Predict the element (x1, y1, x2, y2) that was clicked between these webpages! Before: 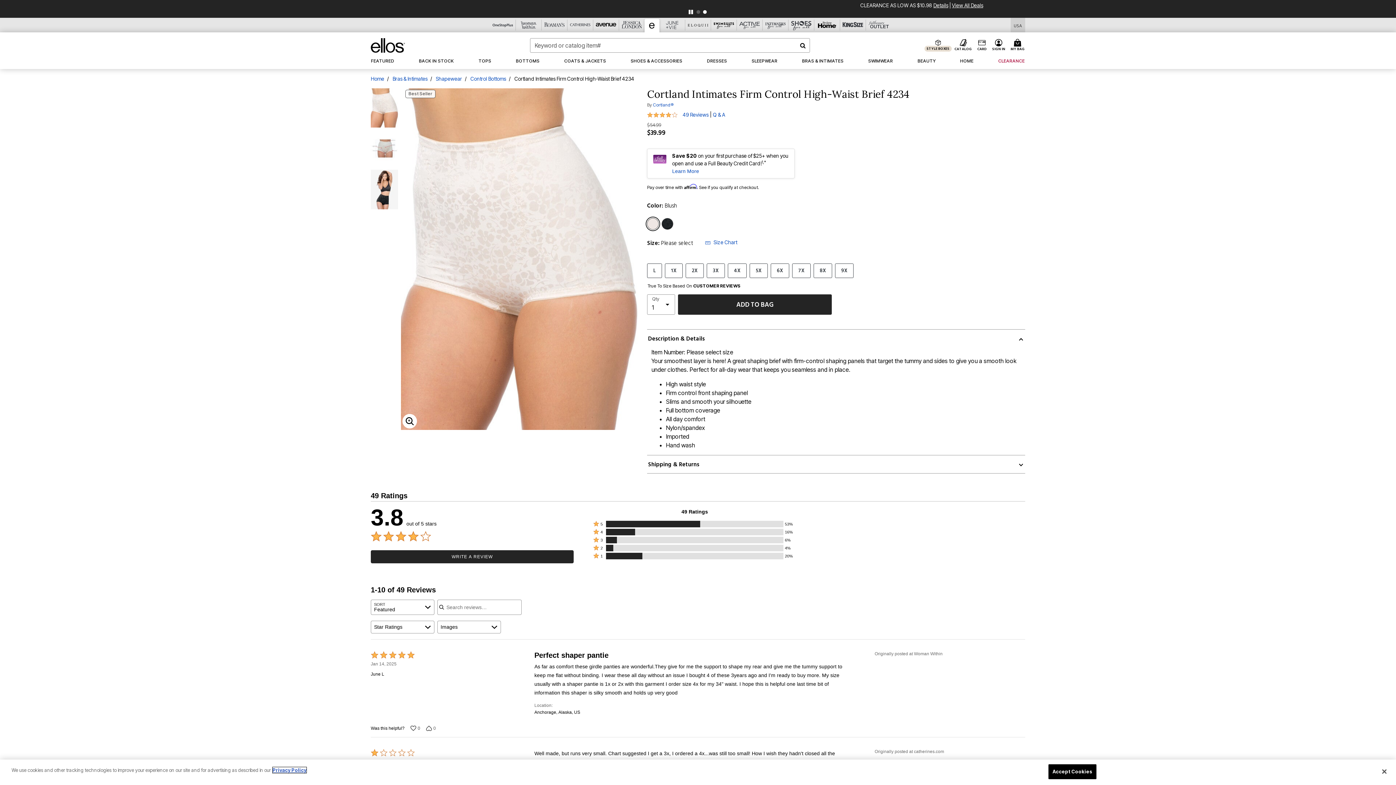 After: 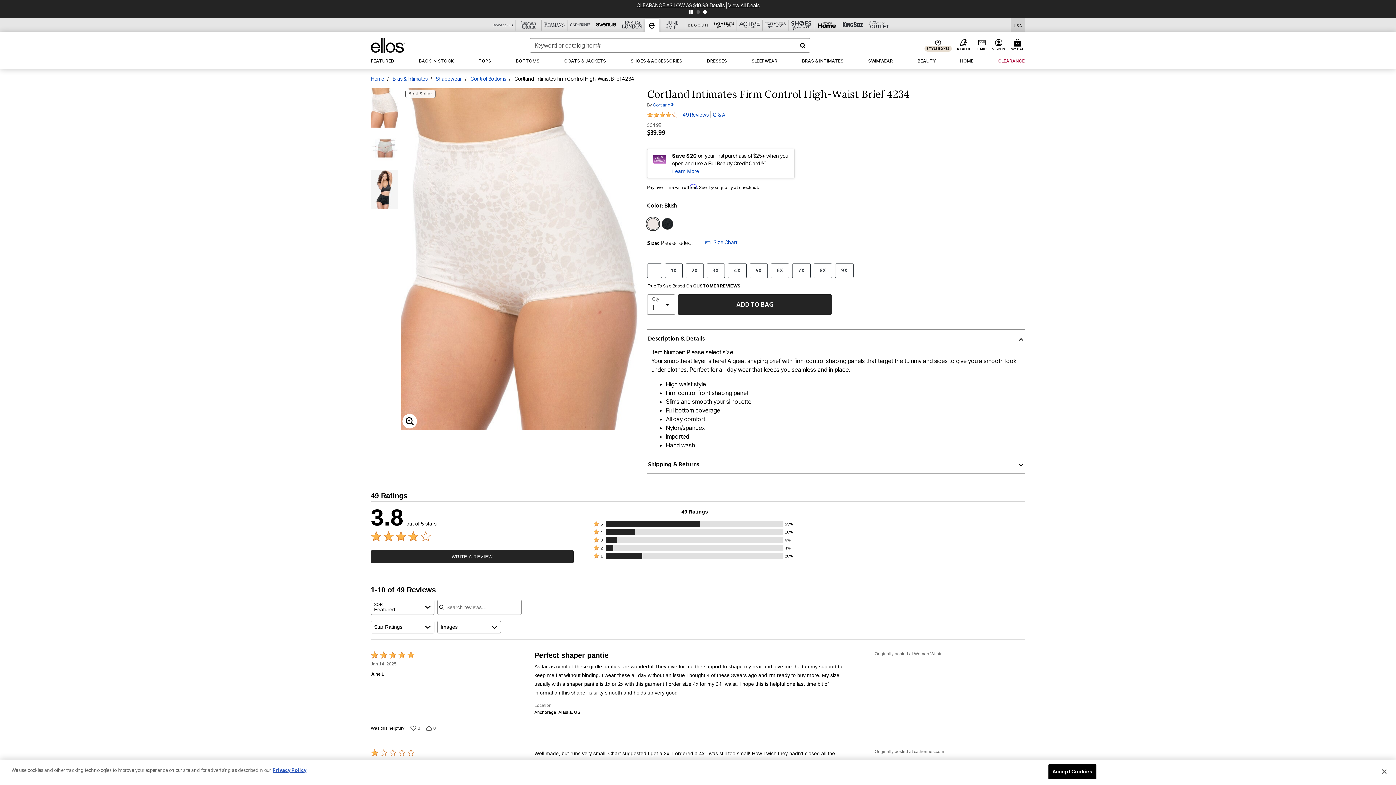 Action: label: Details bbox: (694, 2, 709, 8)